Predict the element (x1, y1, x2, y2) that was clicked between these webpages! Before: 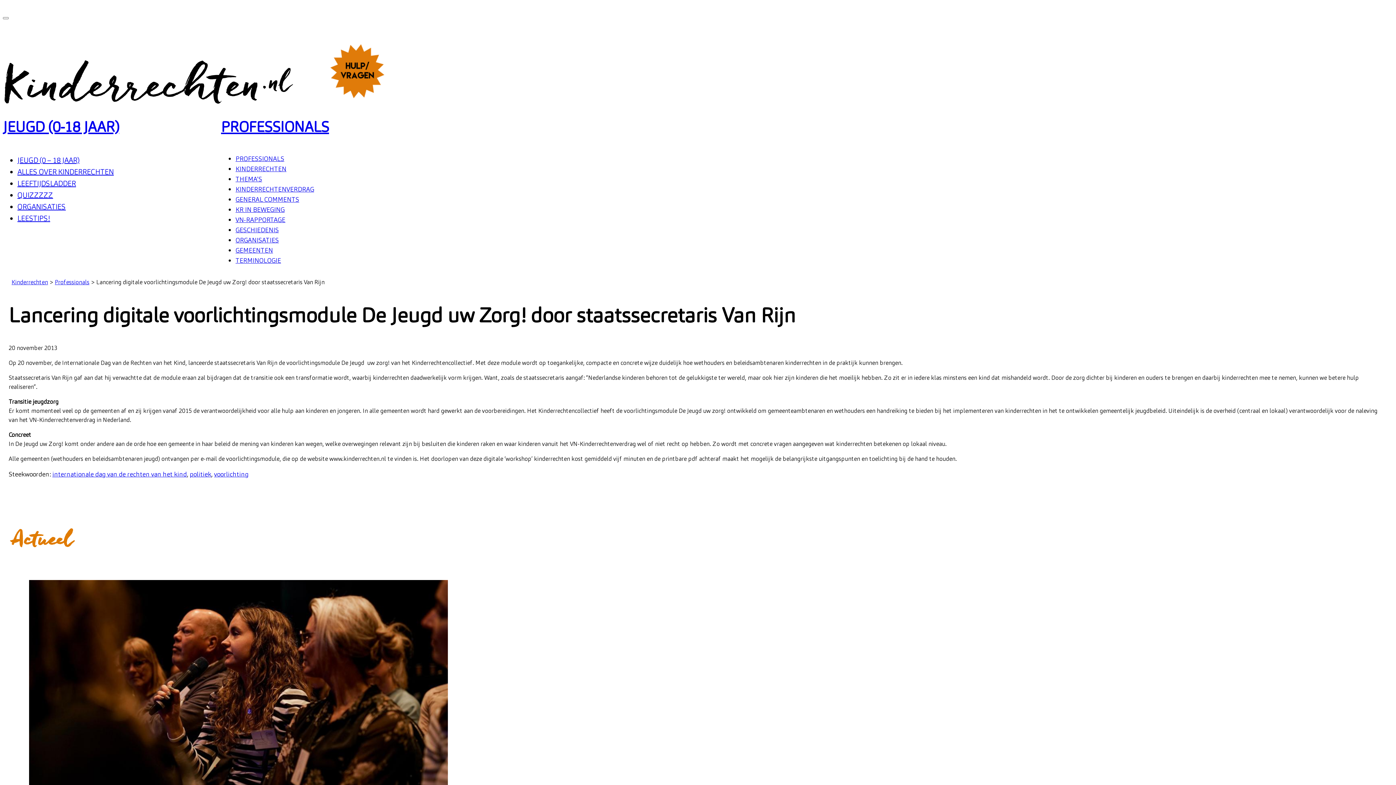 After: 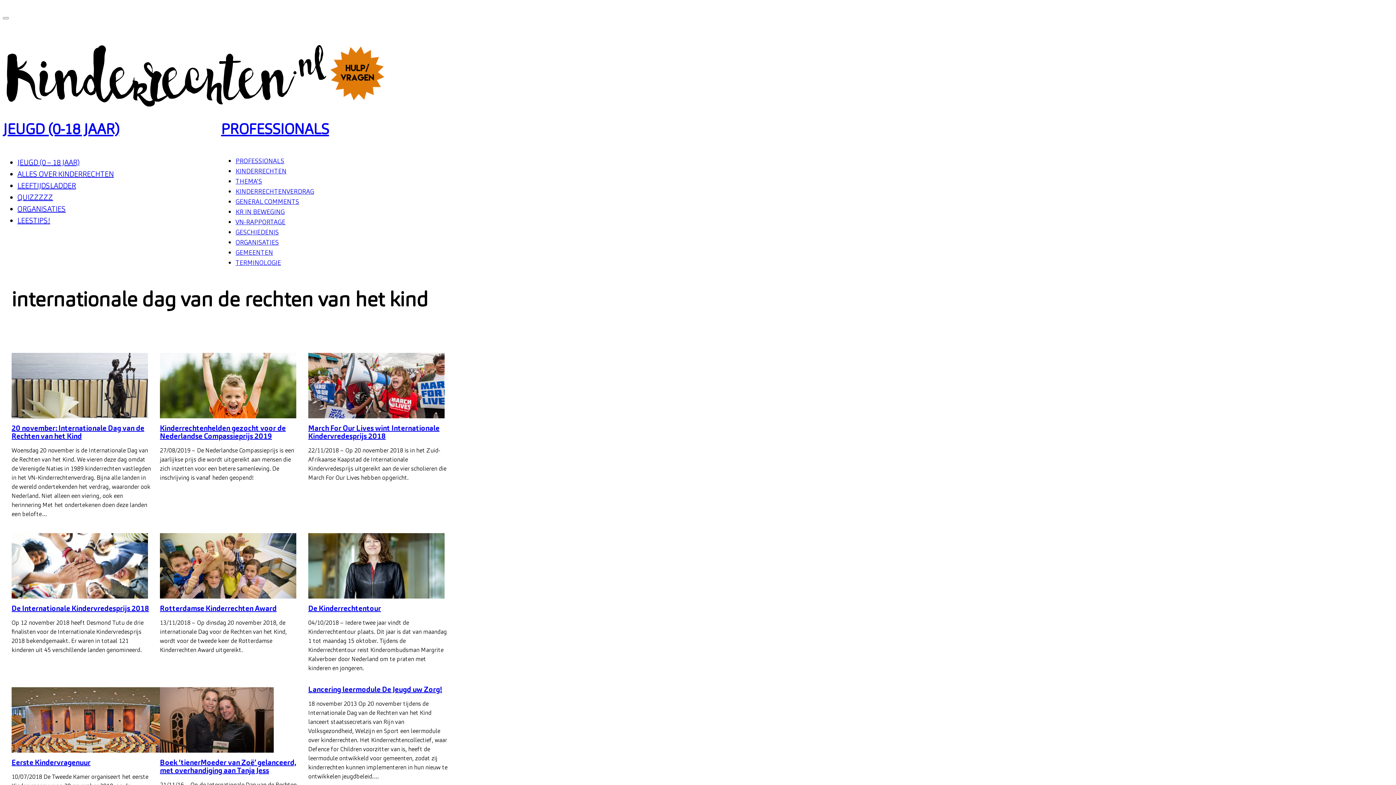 Action: label: internationale dag van de rechten van het kind bbox: (52, 470, 186, 478)